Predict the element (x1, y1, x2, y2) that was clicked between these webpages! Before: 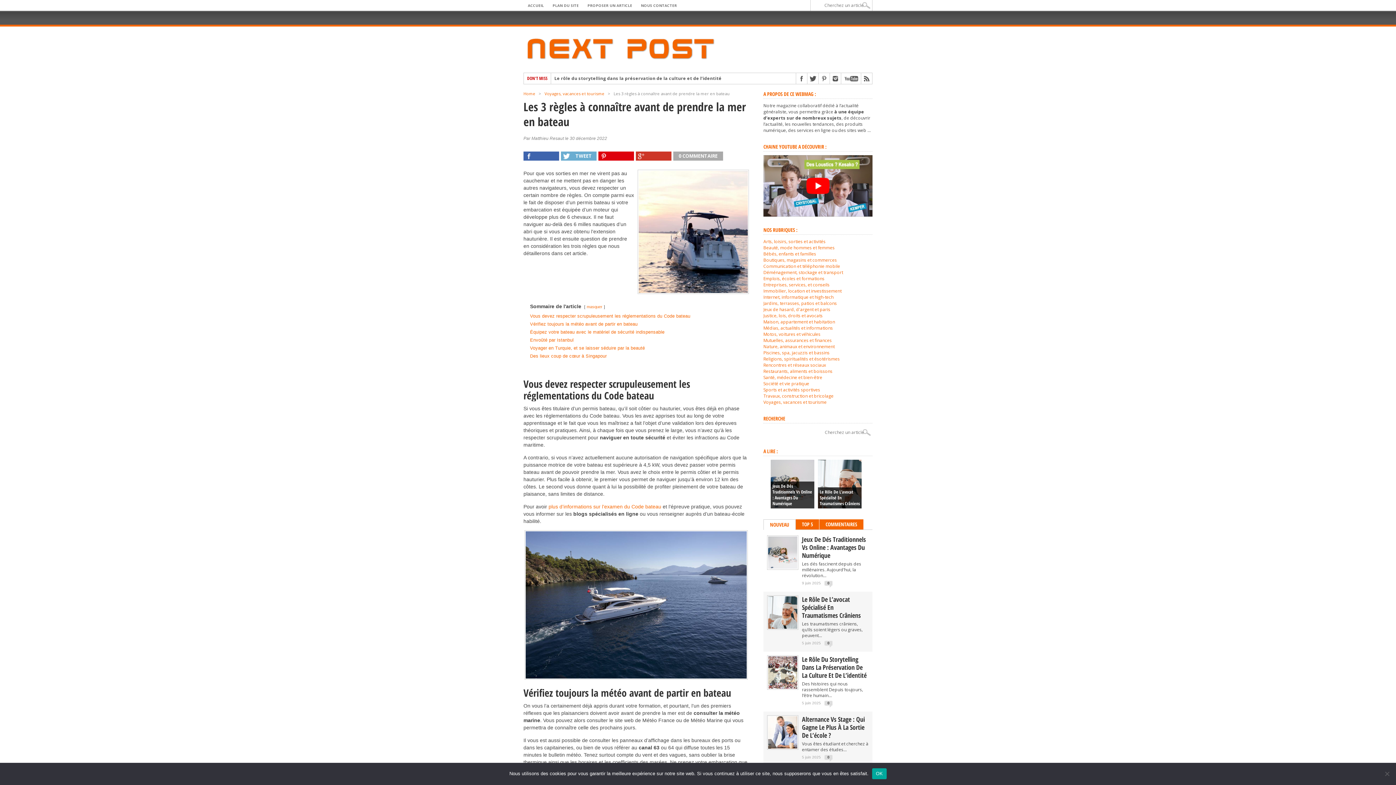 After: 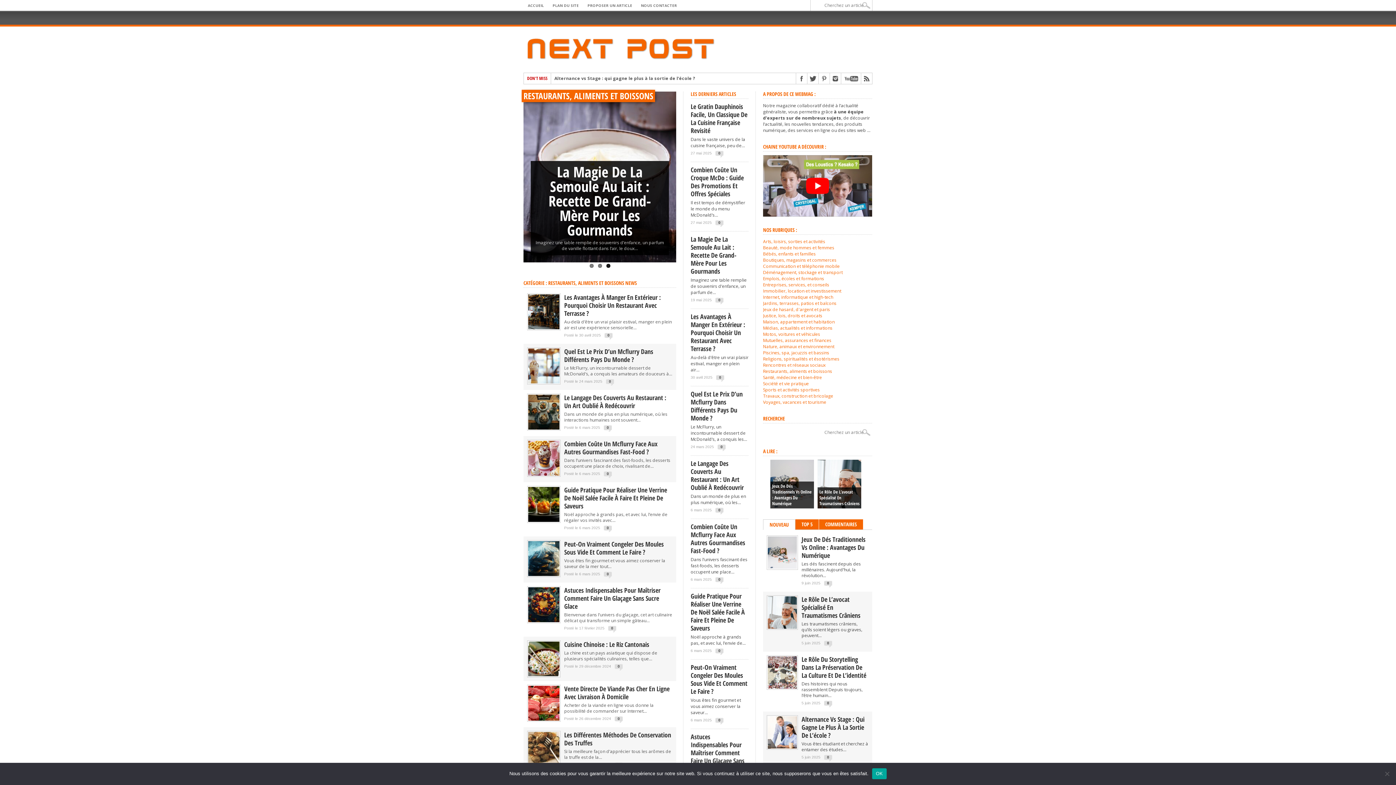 Action: label: Restaurants, aliments et boissons bbox: (763, 368, 832, 374)